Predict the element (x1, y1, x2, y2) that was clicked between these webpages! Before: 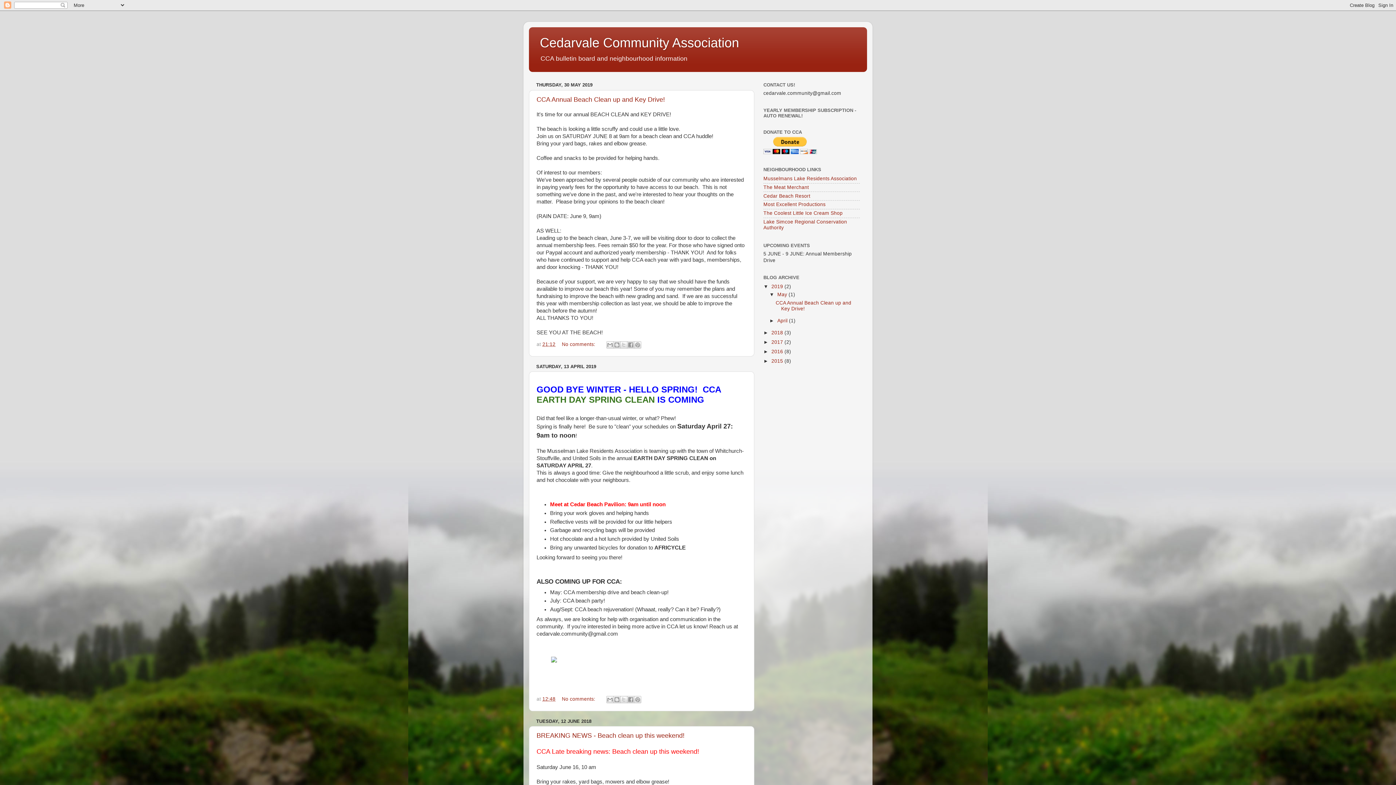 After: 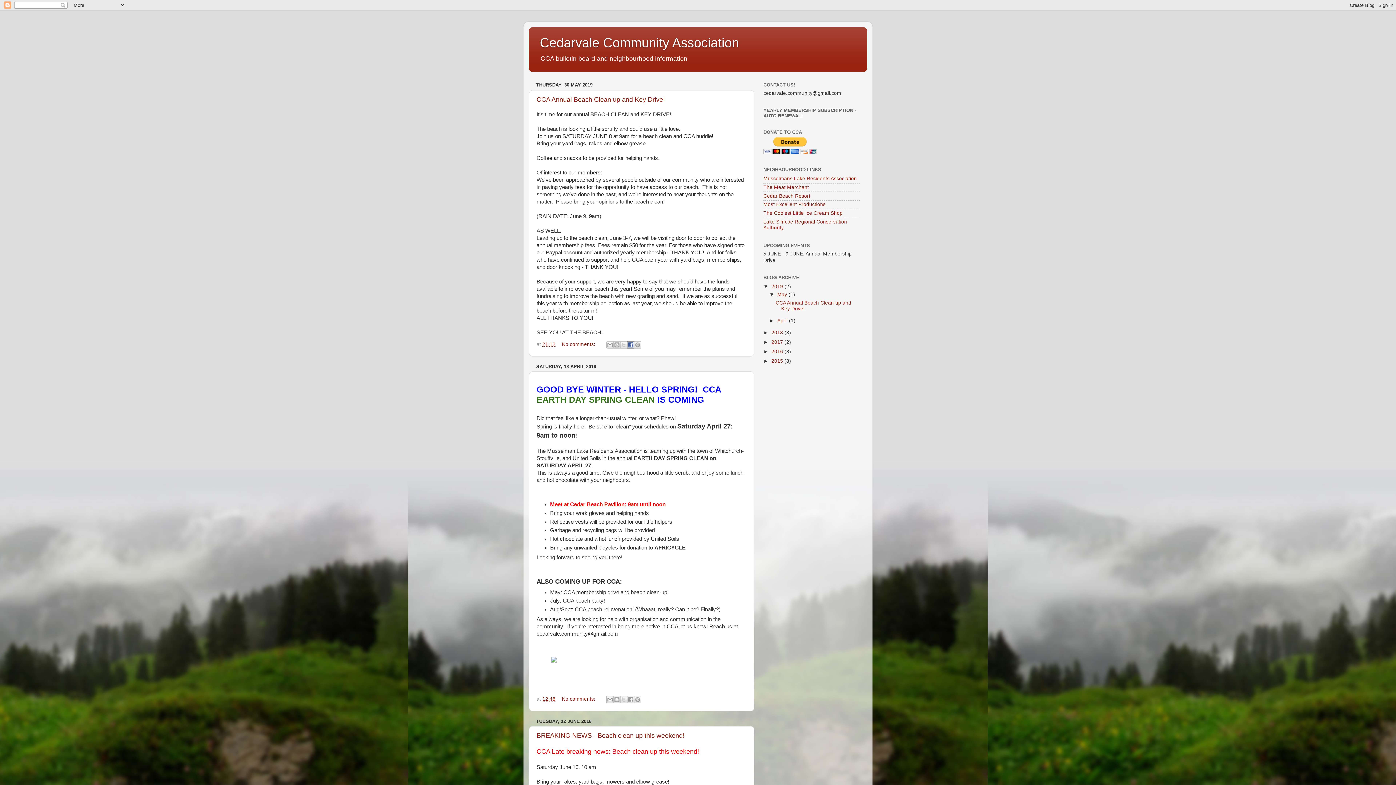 Action: bbox: (627, 341, 634, 348) label: Share to Facebook